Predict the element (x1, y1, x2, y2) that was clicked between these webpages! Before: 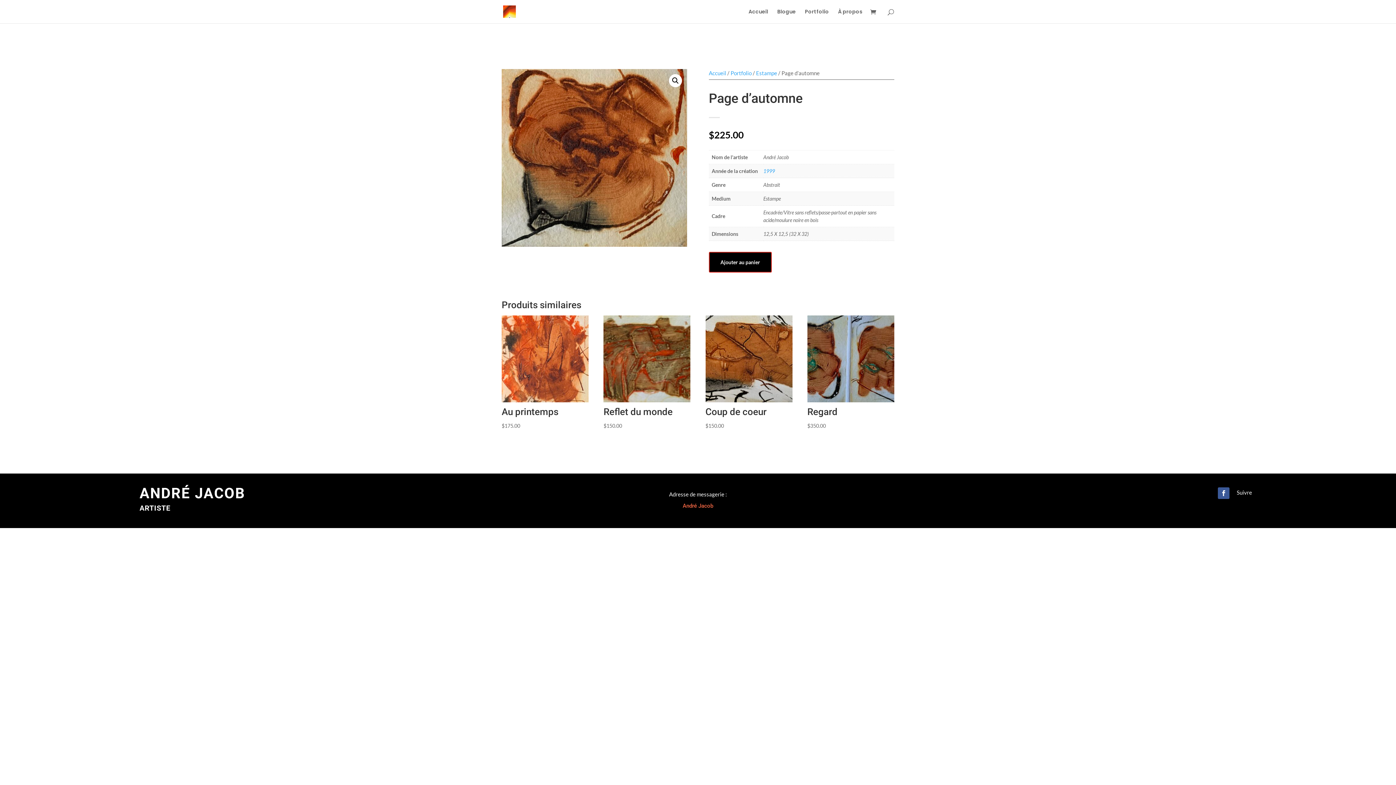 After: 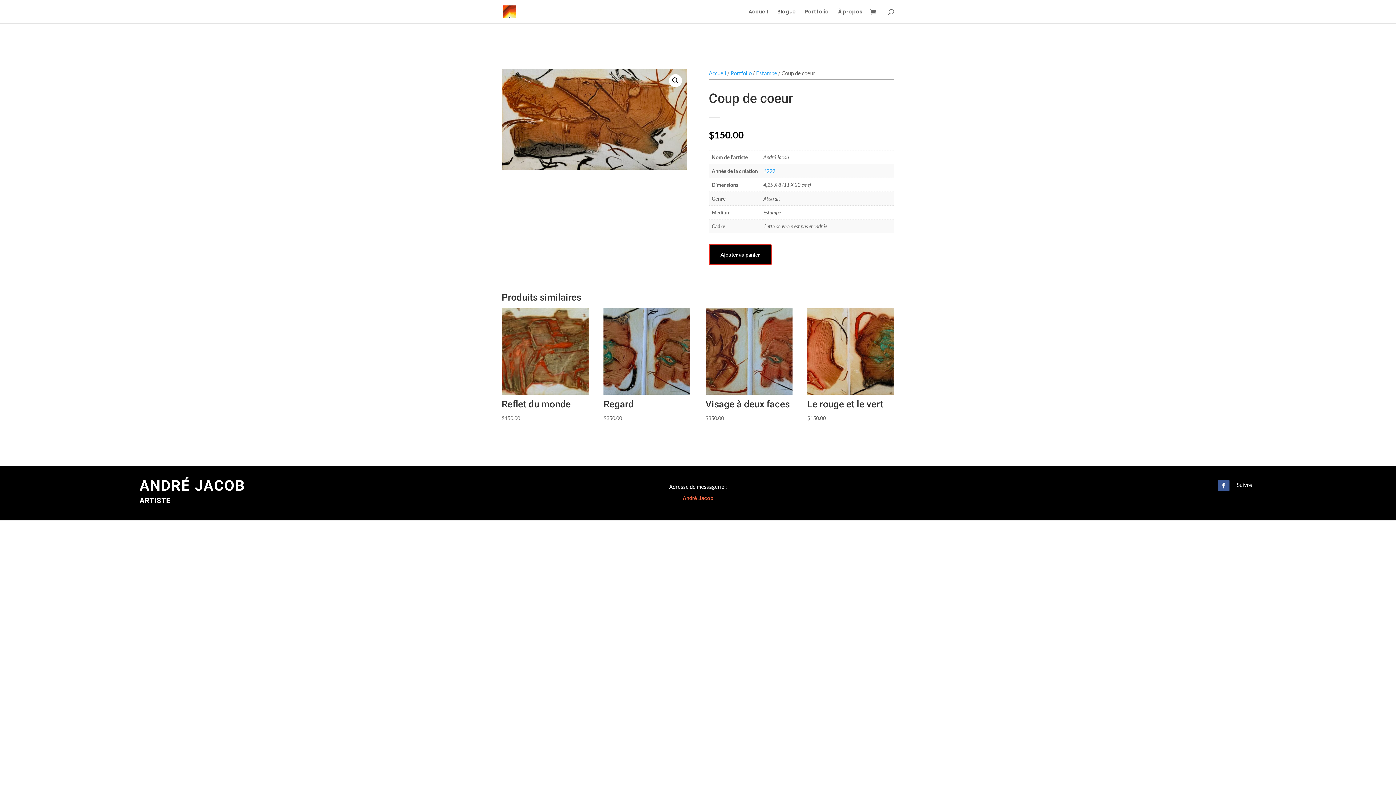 Action: bbox: (705, 315, 792, 430) label: Coup de coeur
$150.00